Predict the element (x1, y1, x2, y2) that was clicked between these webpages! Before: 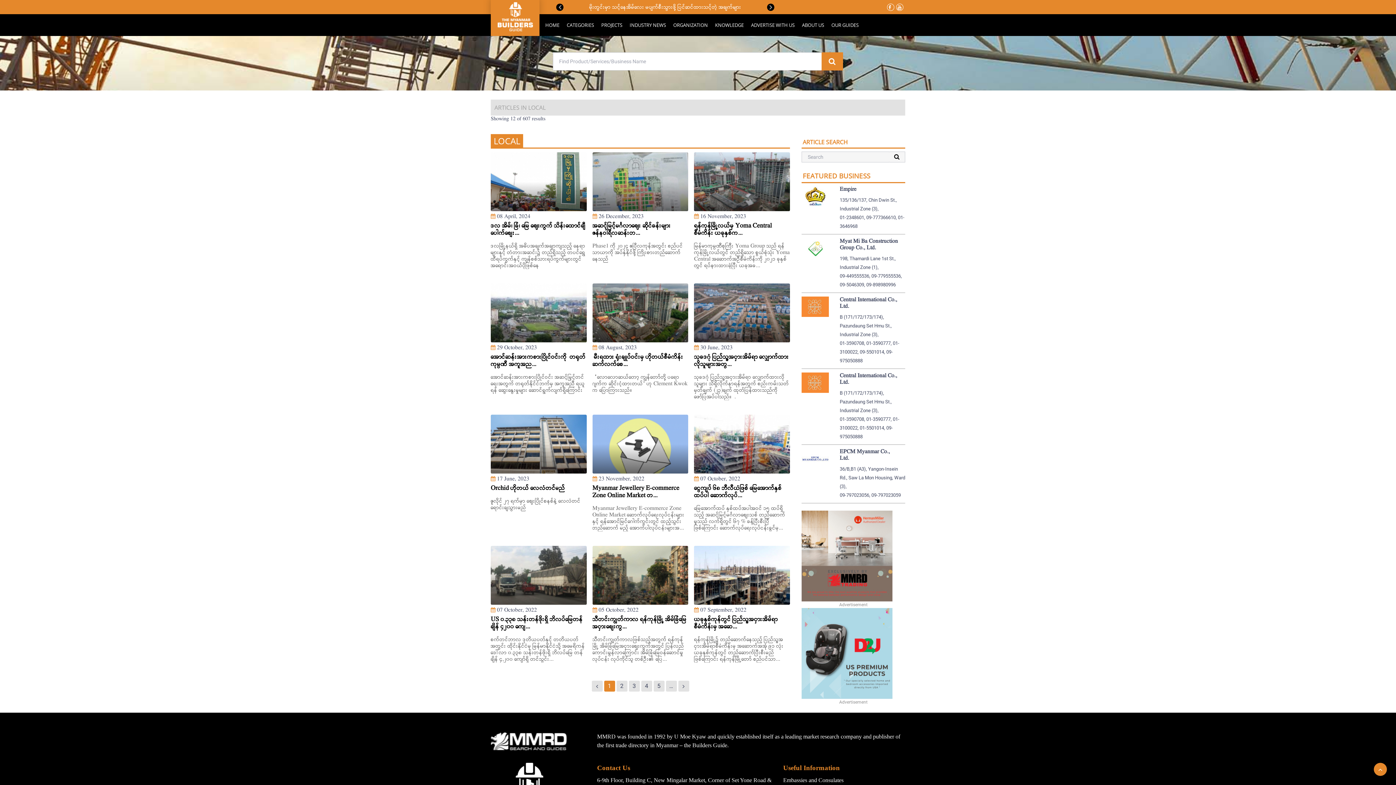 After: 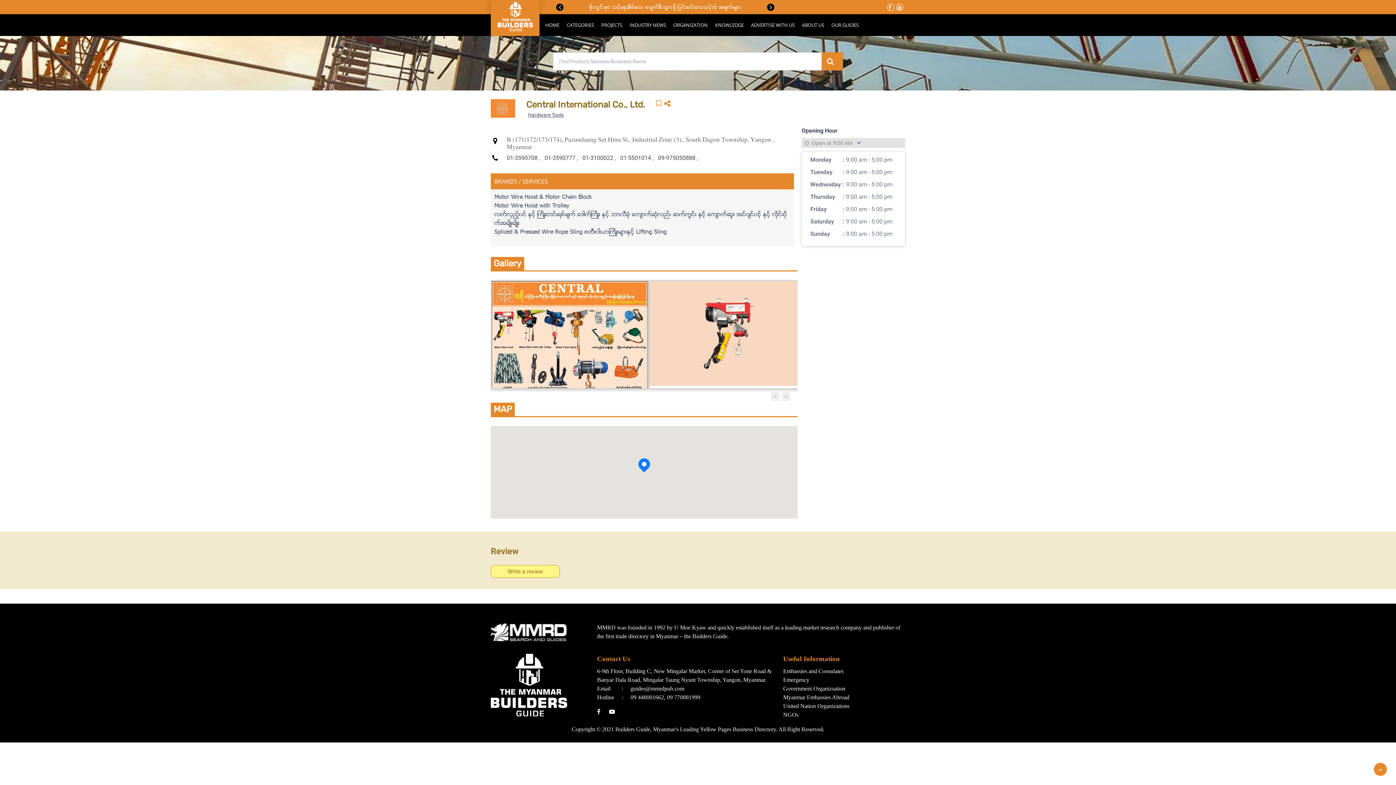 Action: bbox: (839, 372, 905, 385) label: Central International Co., Ltd.